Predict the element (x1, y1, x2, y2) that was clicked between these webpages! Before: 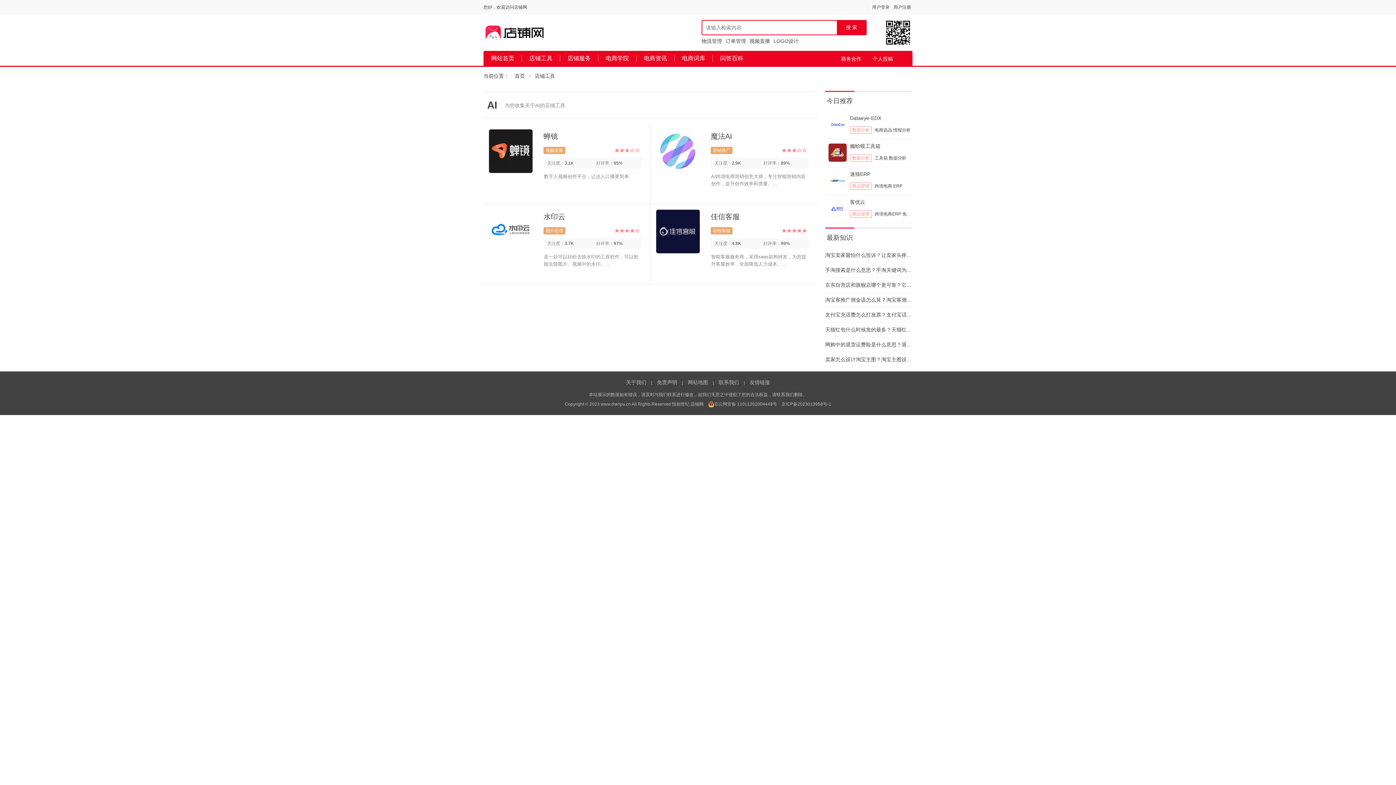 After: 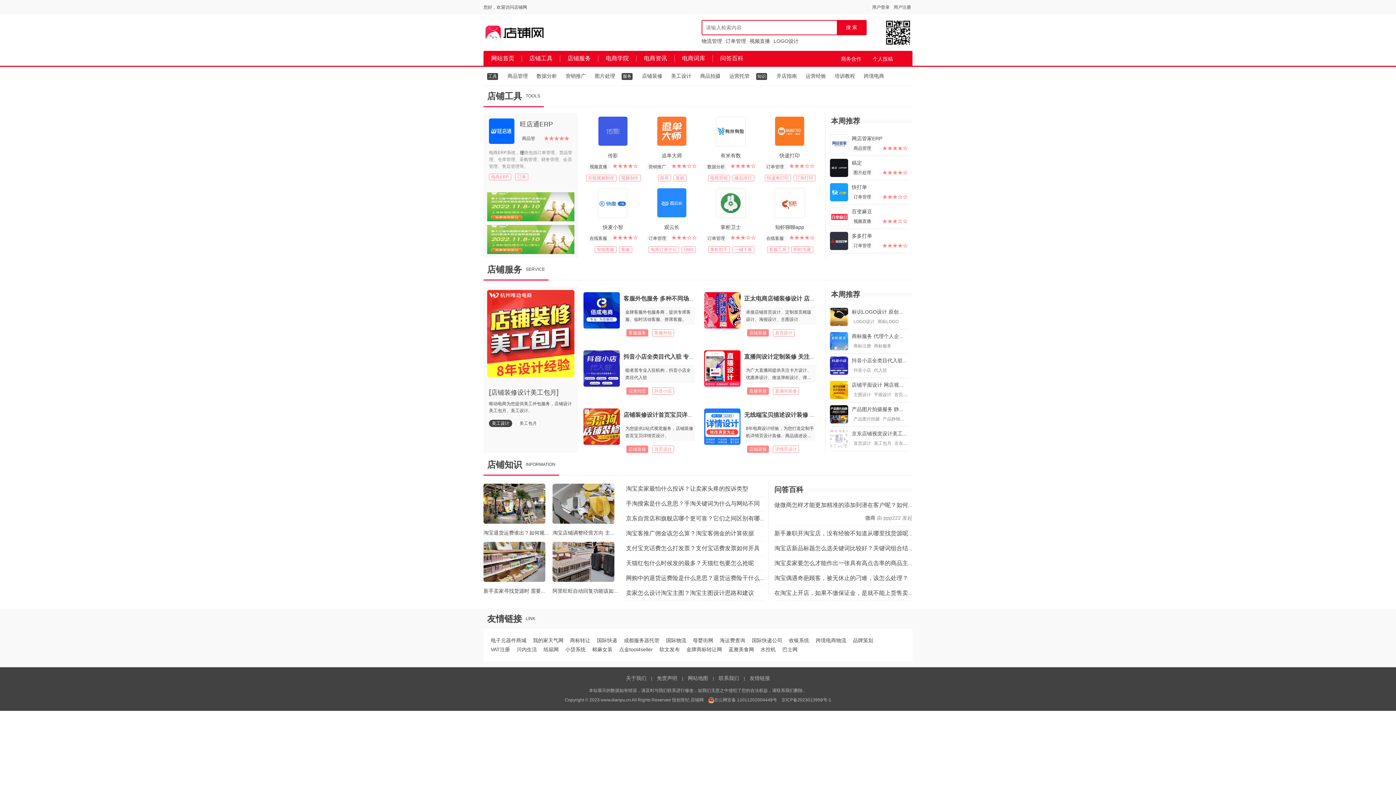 Action: bbox: (514, 73, 525, 78) label: 首页